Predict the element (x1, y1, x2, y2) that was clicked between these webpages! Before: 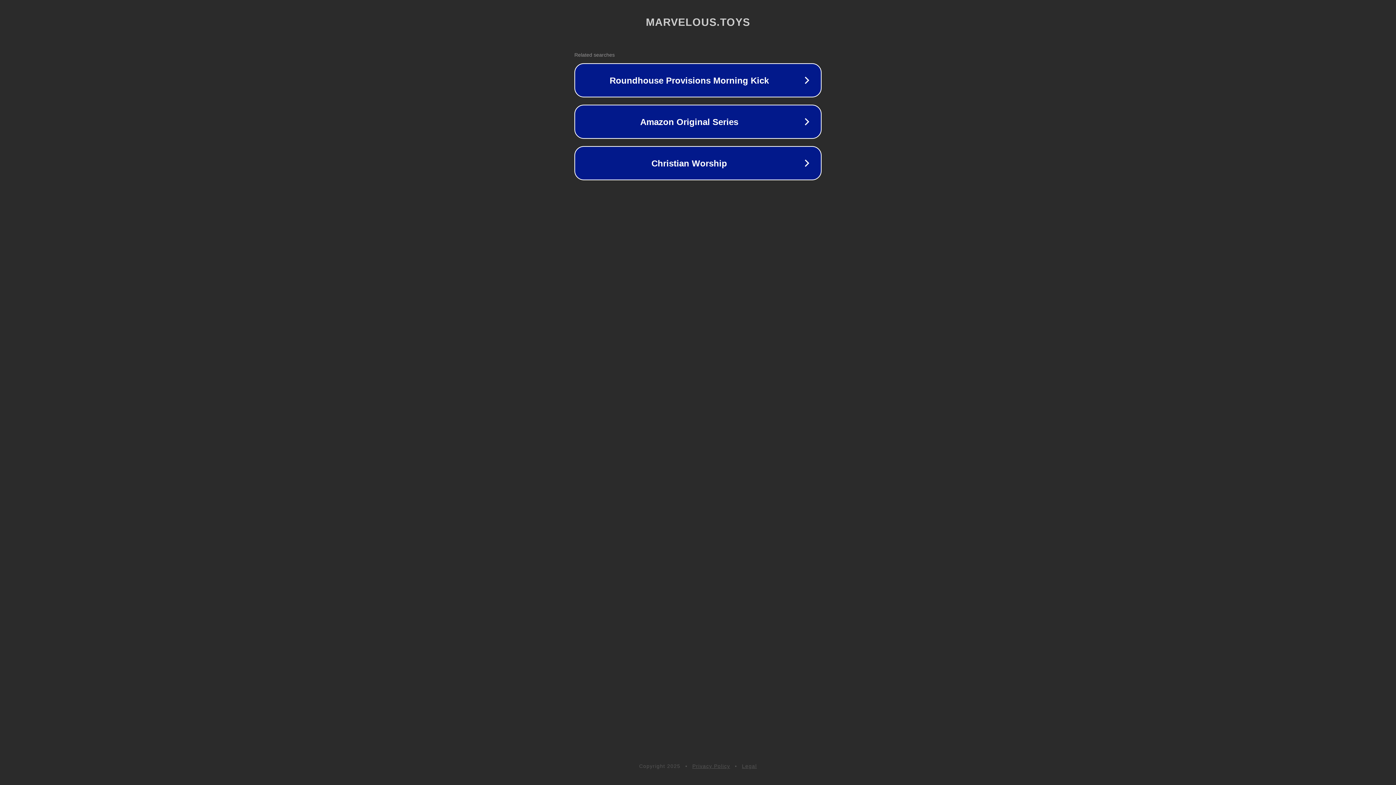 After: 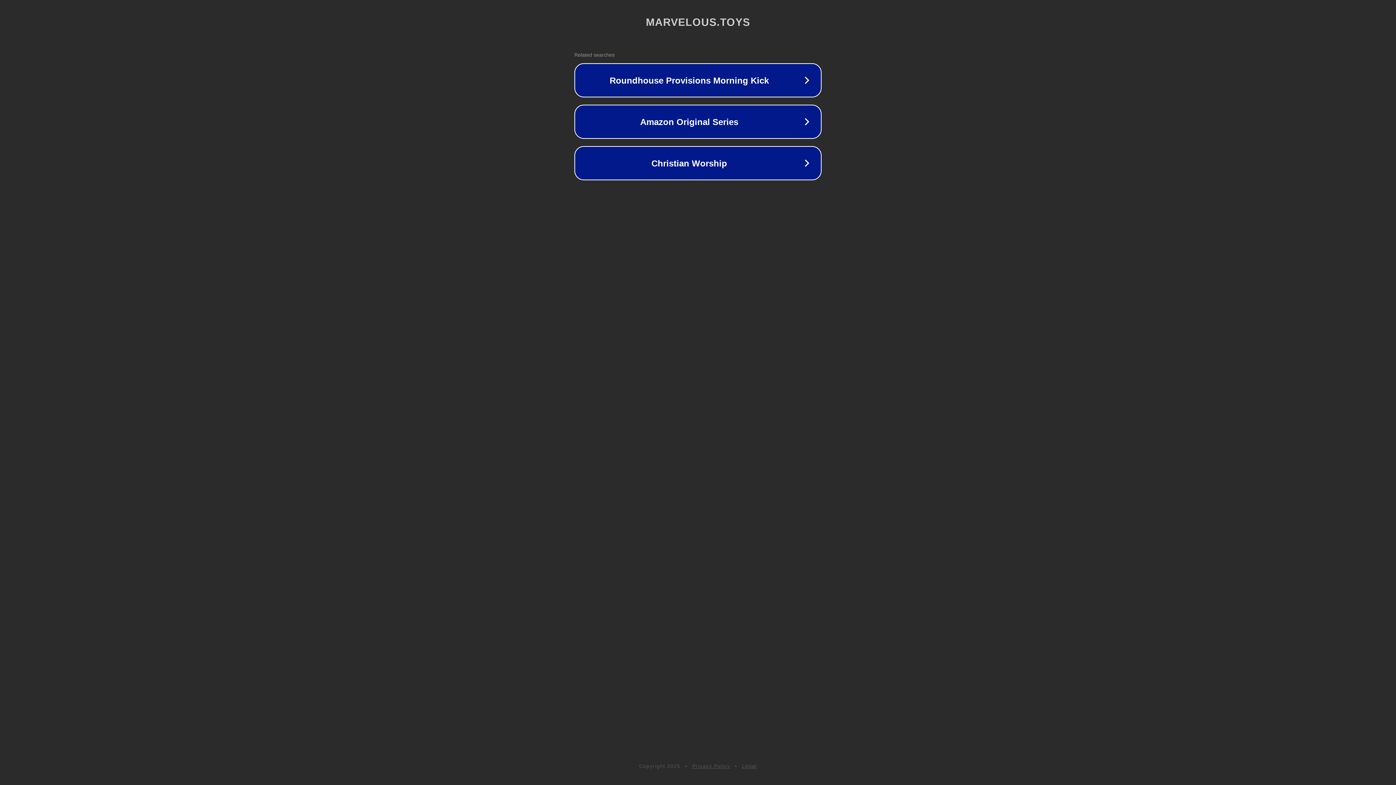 Action: label: Legal bbox: (742, 763, 757, 769)